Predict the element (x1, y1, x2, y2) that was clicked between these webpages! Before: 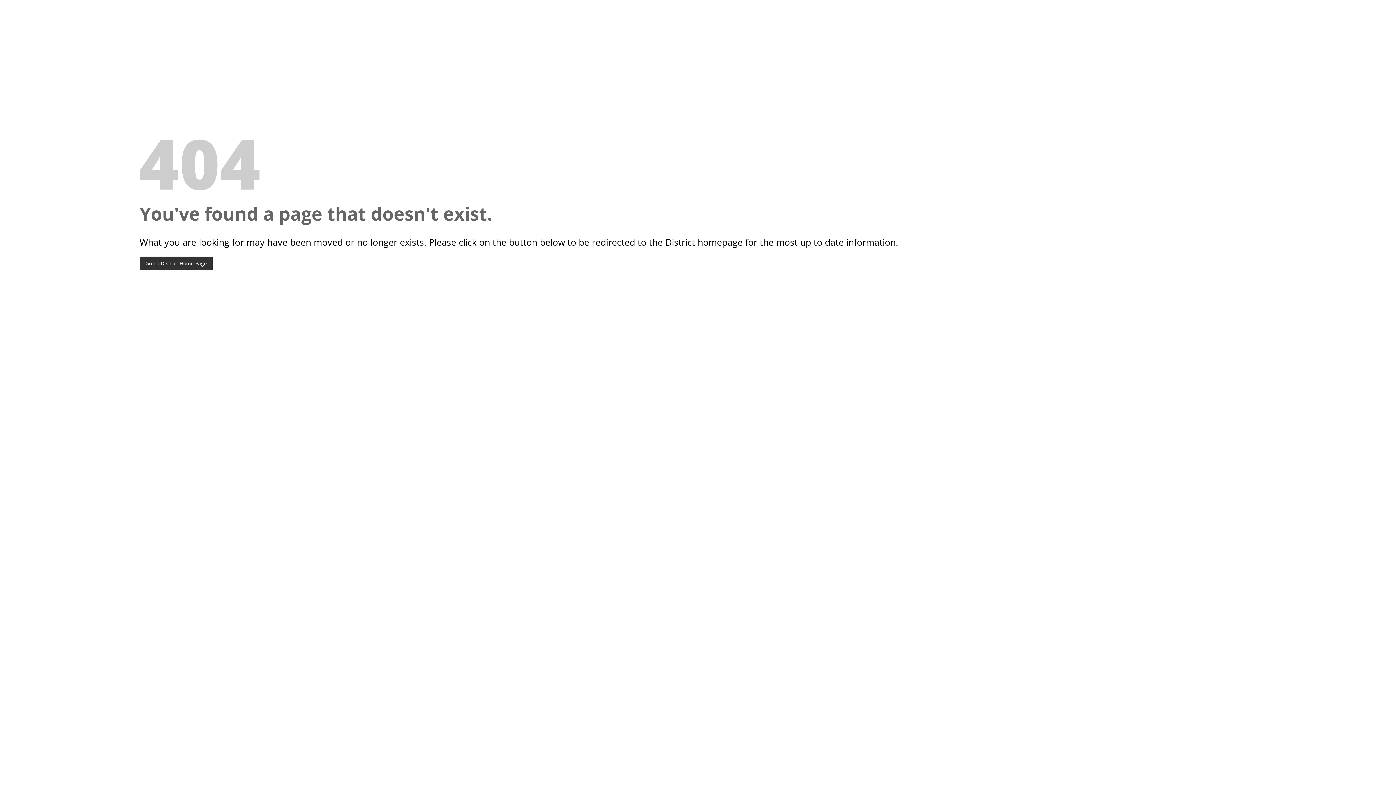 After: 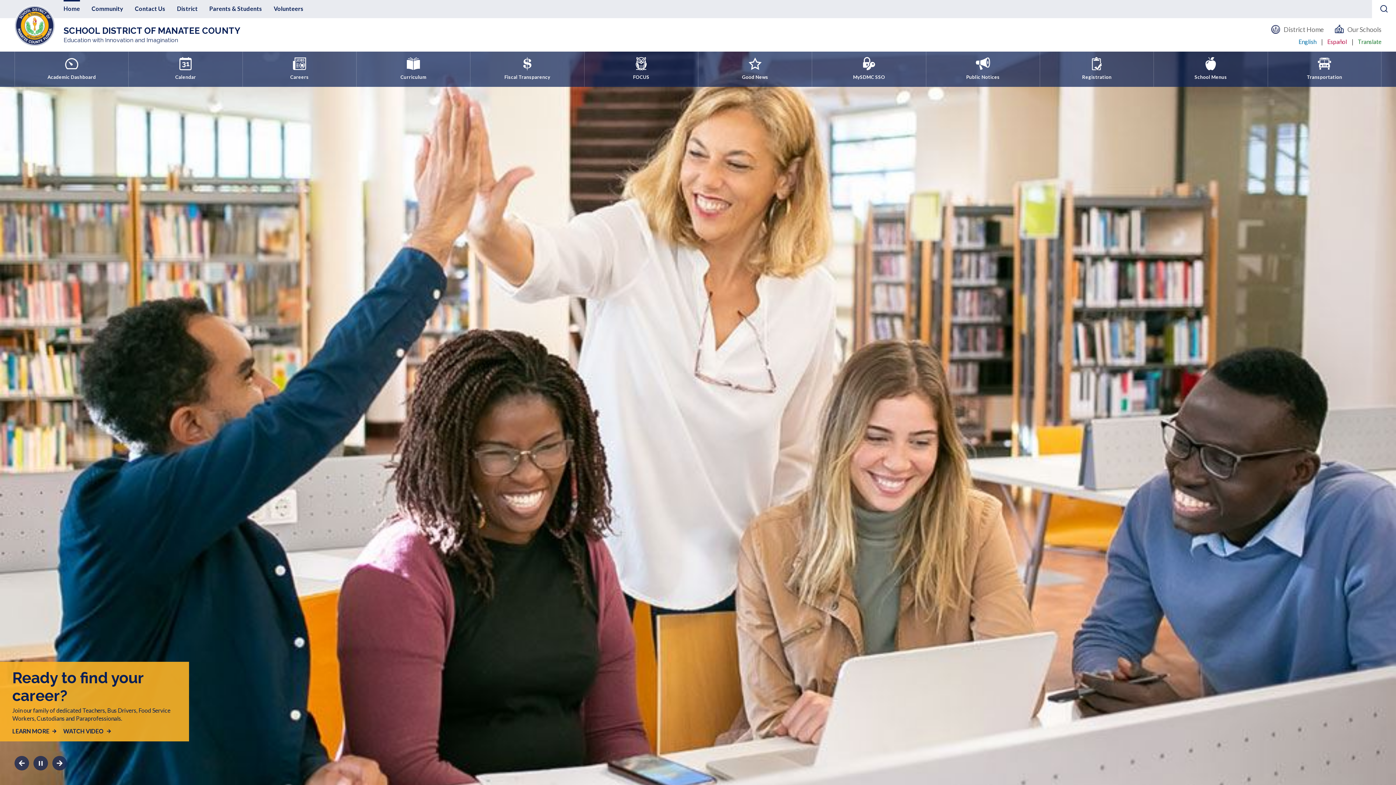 Action: label: Go To District Home Page bbox: (139, 256, 212, 270)